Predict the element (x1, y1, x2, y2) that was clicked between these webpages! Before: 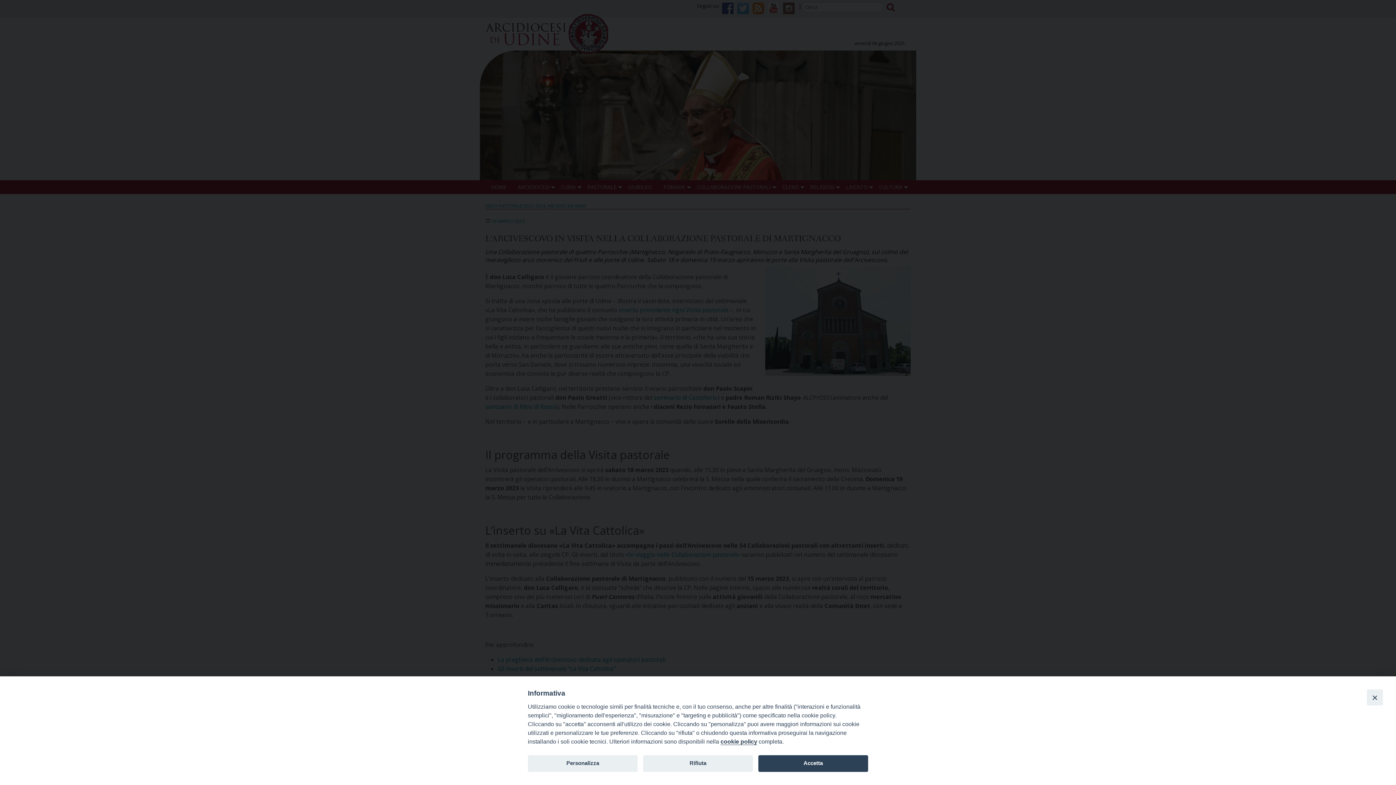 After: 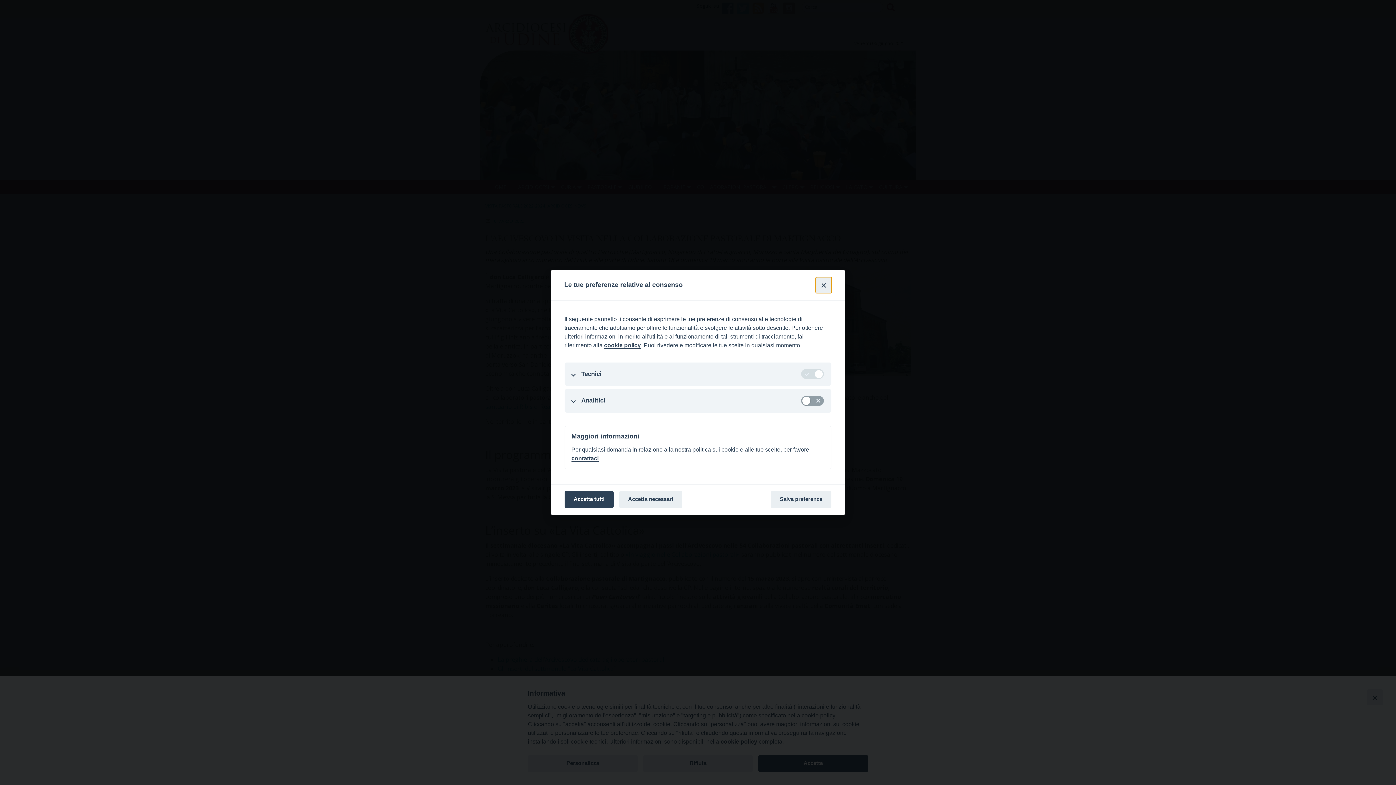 Action: bbox: (528, 755, 637, 772) label: Personalizza